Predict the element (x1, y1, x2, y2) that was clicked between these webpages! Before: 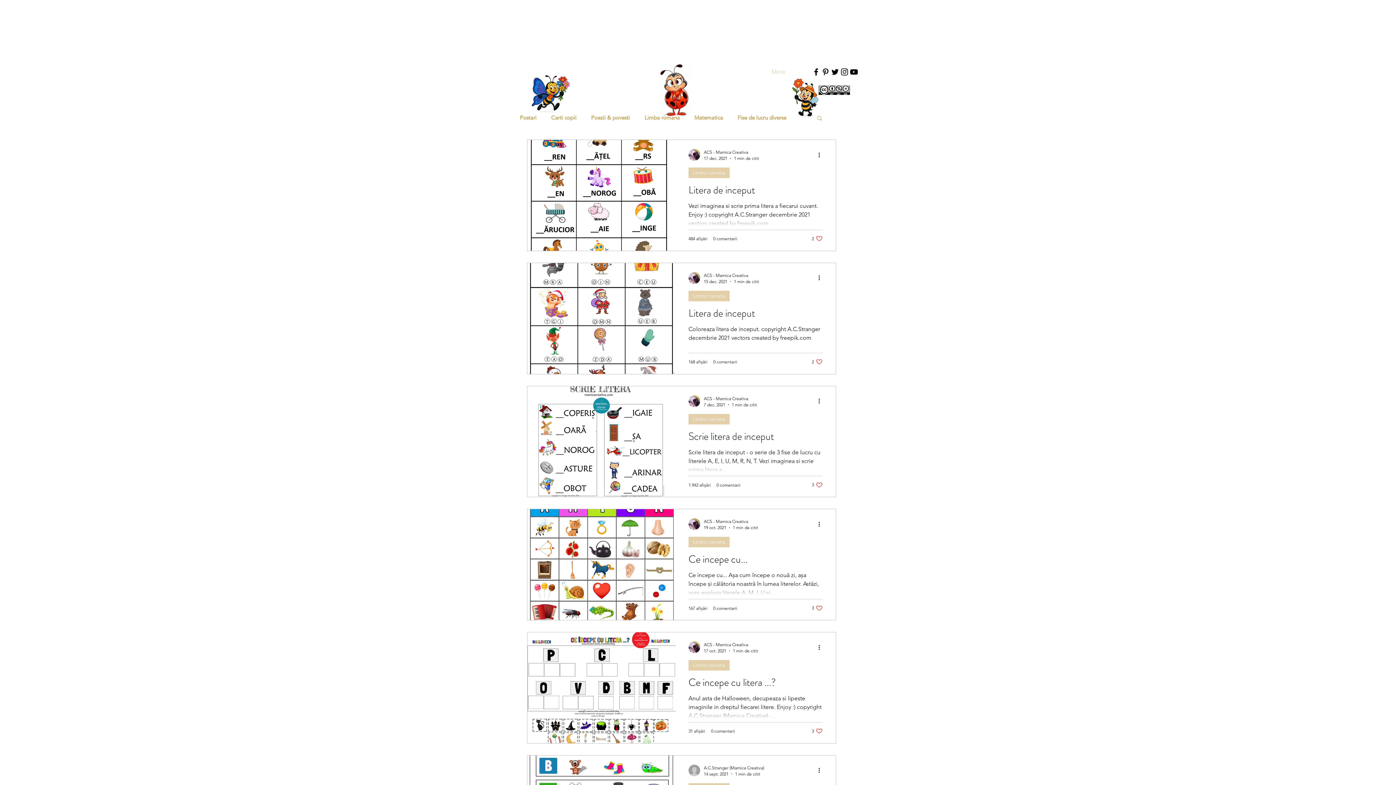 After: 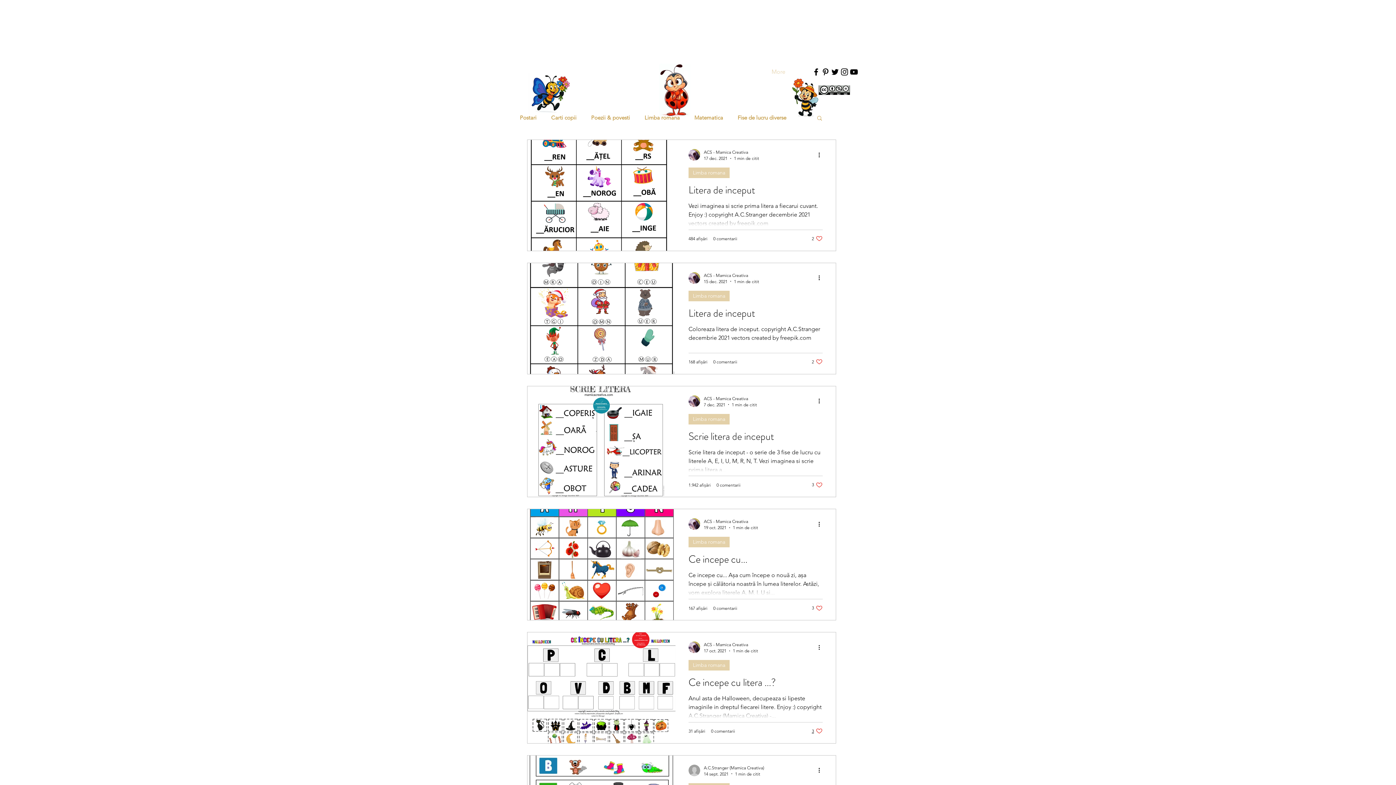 Action: label: Mai multe acțiuni bbox: (817, 643, 826, 652)